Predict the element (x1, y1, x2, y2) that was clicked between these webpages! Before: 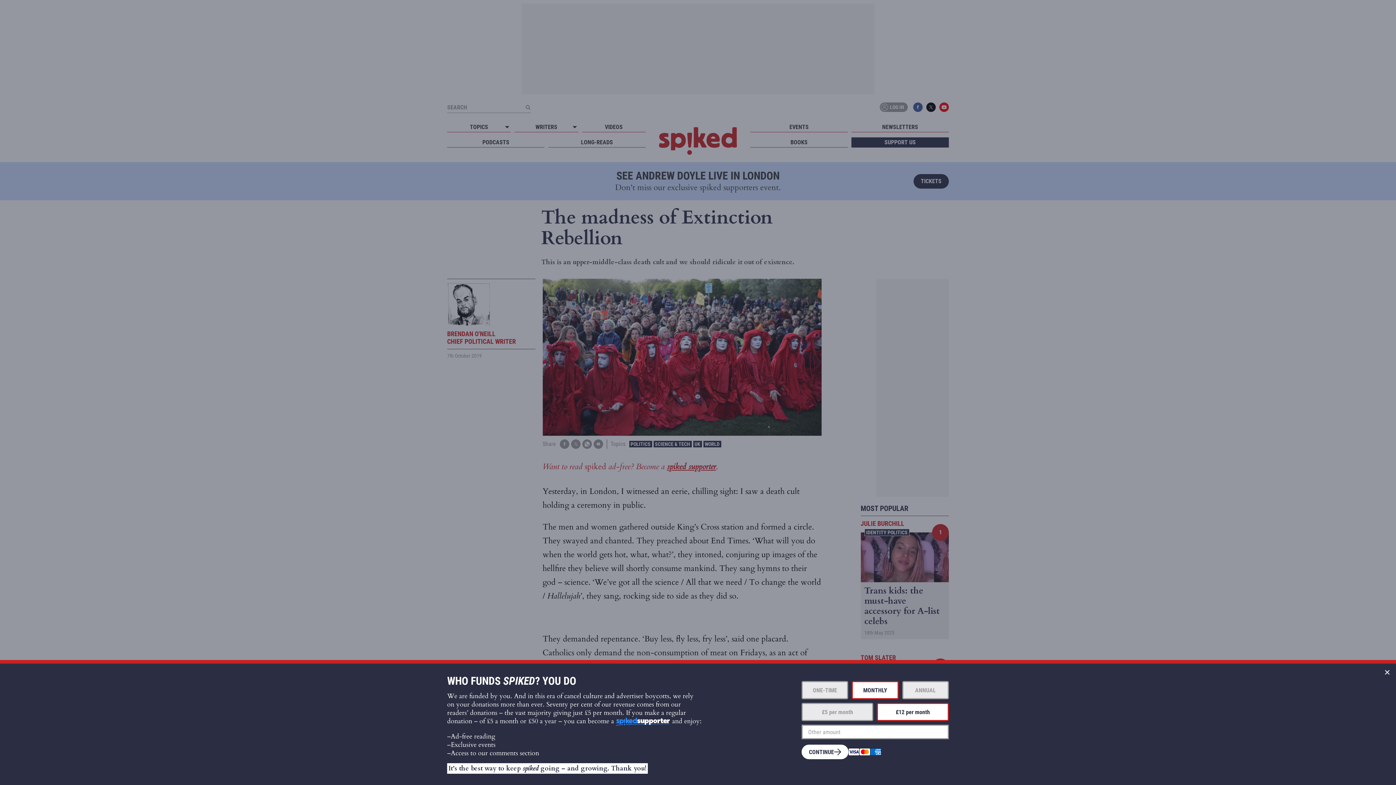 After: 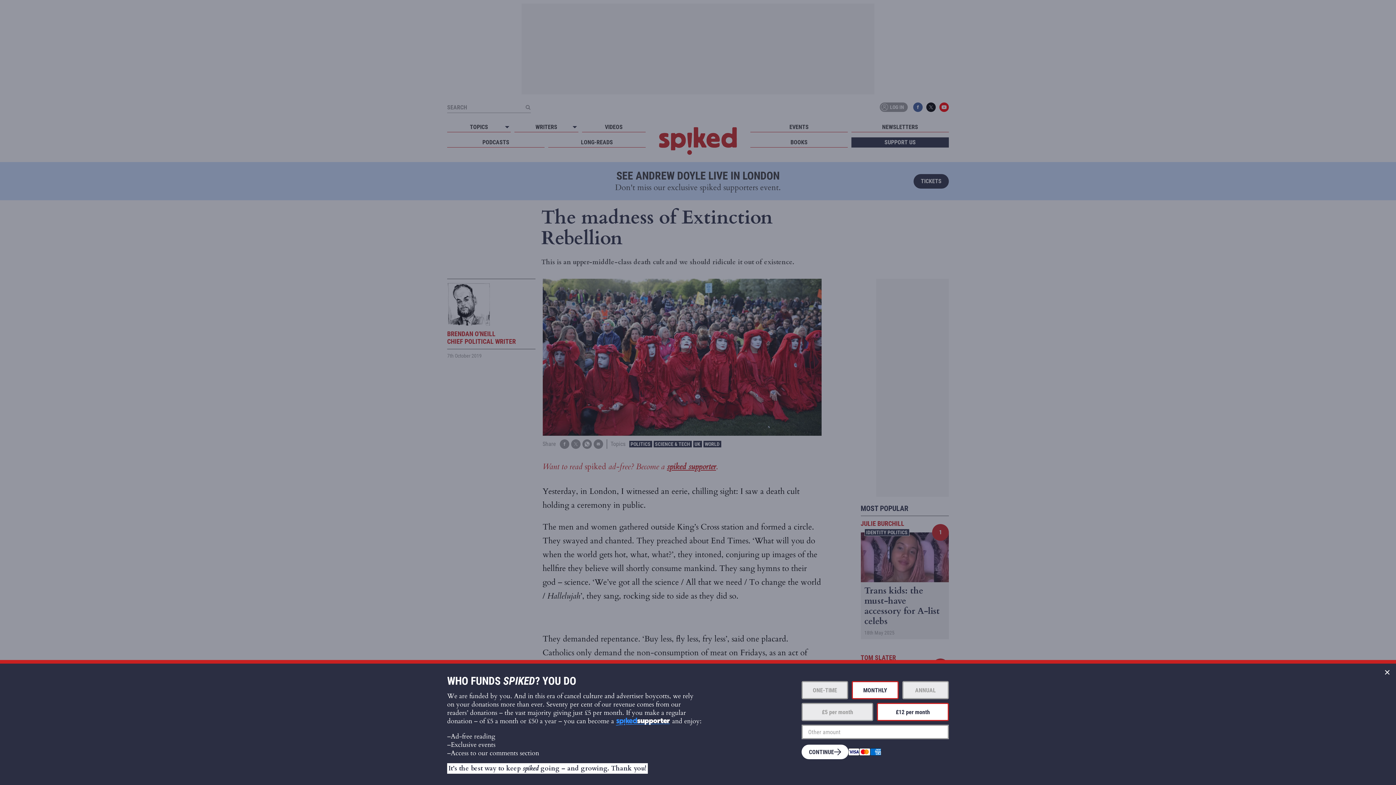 Action: label: ONE-TIME bbox: (801, 681, 848, 699)